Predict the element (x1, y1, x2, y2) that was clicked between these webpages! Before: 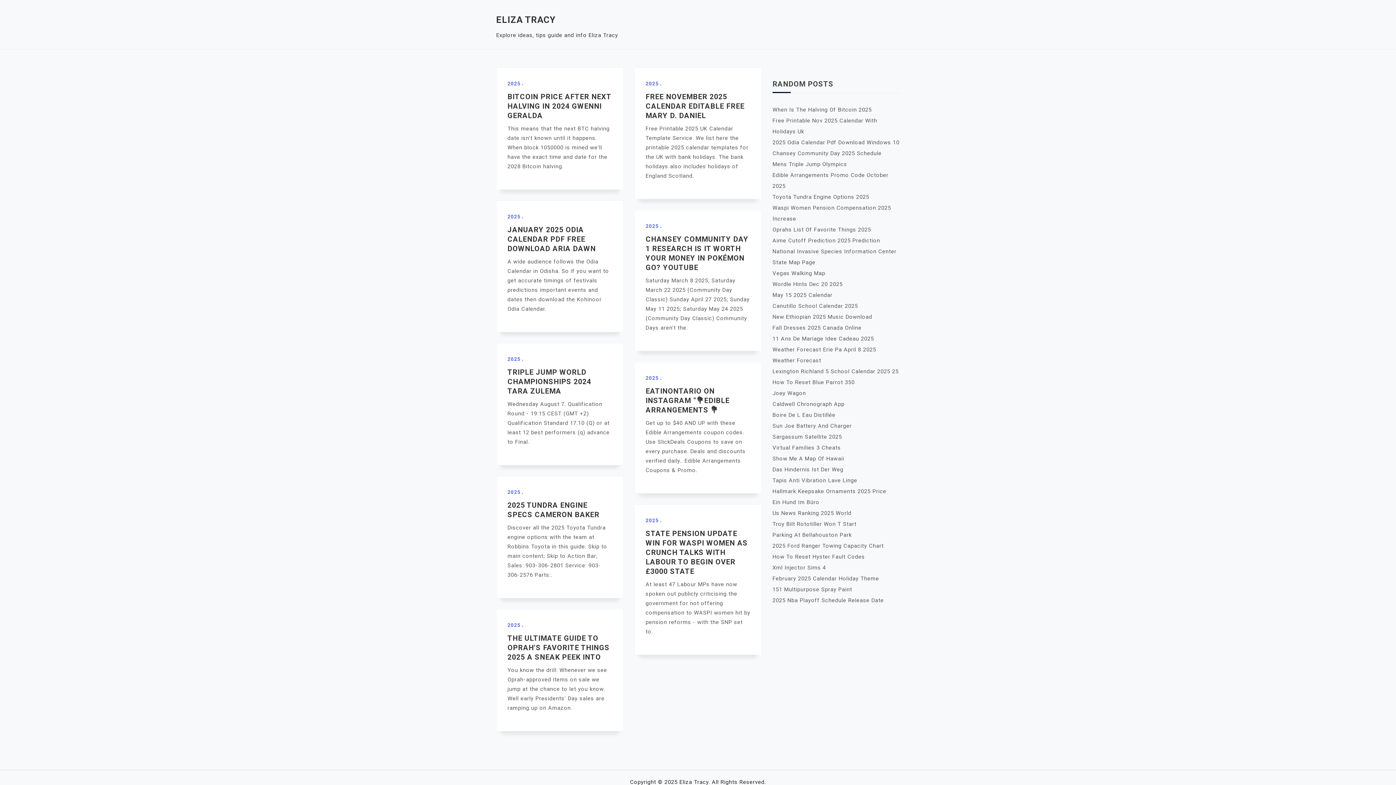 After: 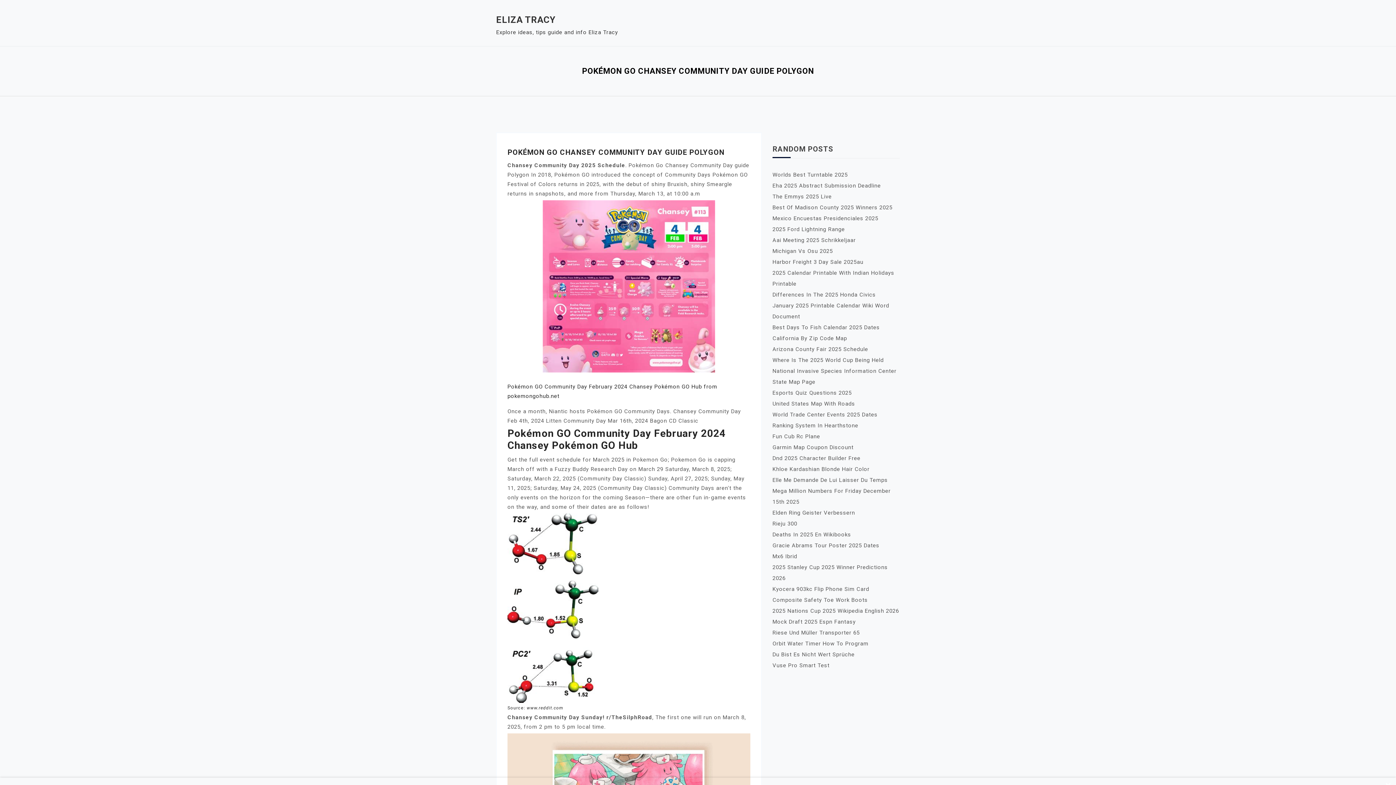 Action: label: Chansey Community Day 2025 Schedule bbox: (772, 150, 881, 156)